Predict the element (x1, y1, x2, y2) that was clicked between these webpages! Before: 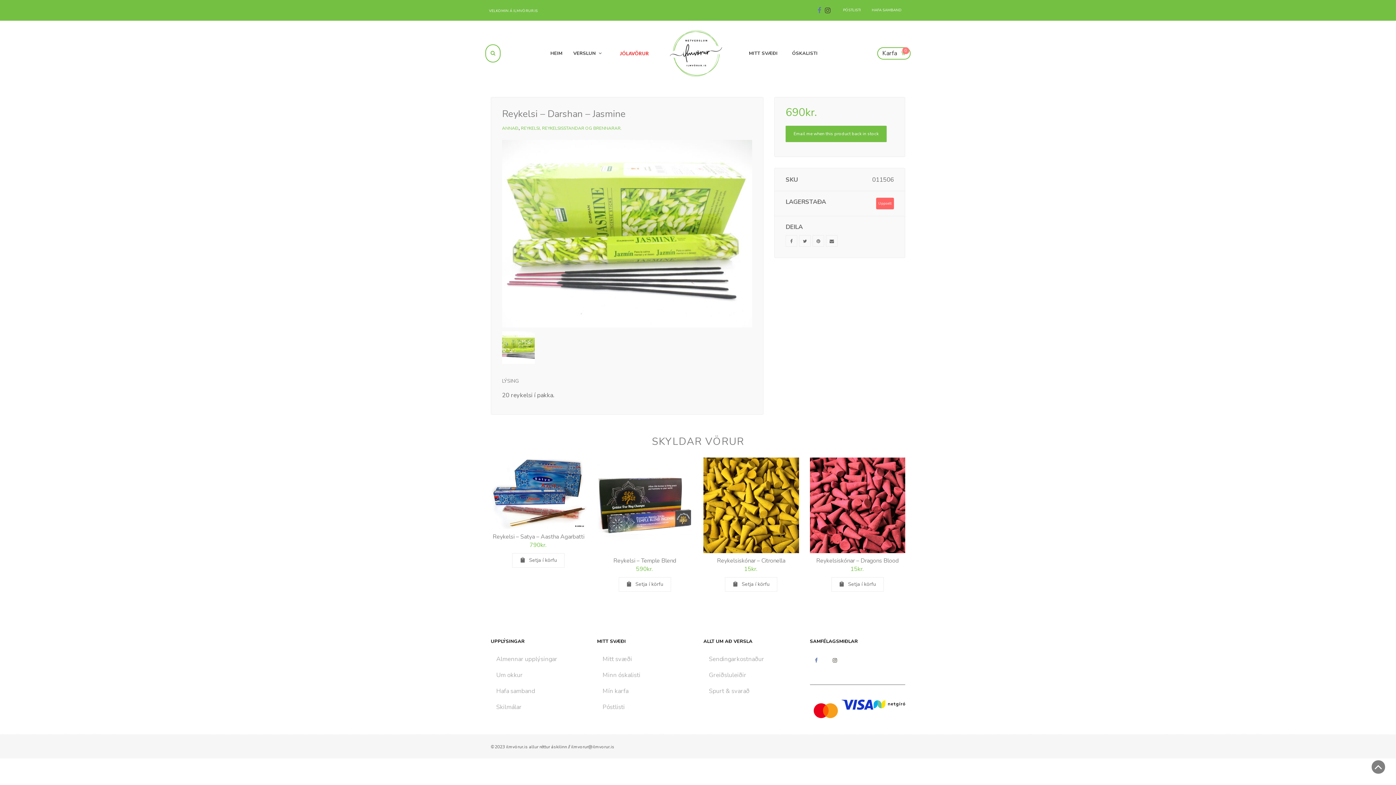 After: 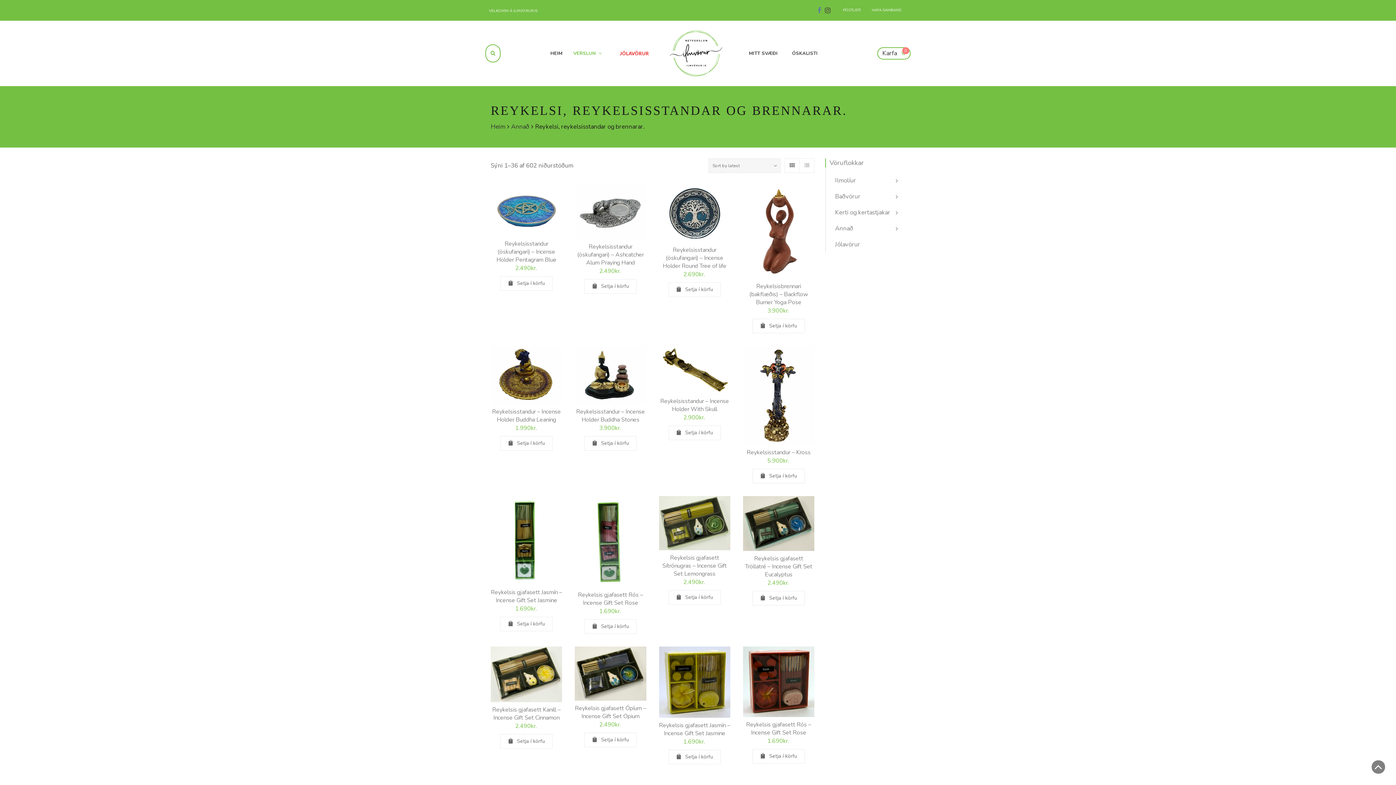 Action: label: REYKELSI, REYKELSISSTANDAR OG BRENNARAR. bbox: (521, 125, 621, 131)